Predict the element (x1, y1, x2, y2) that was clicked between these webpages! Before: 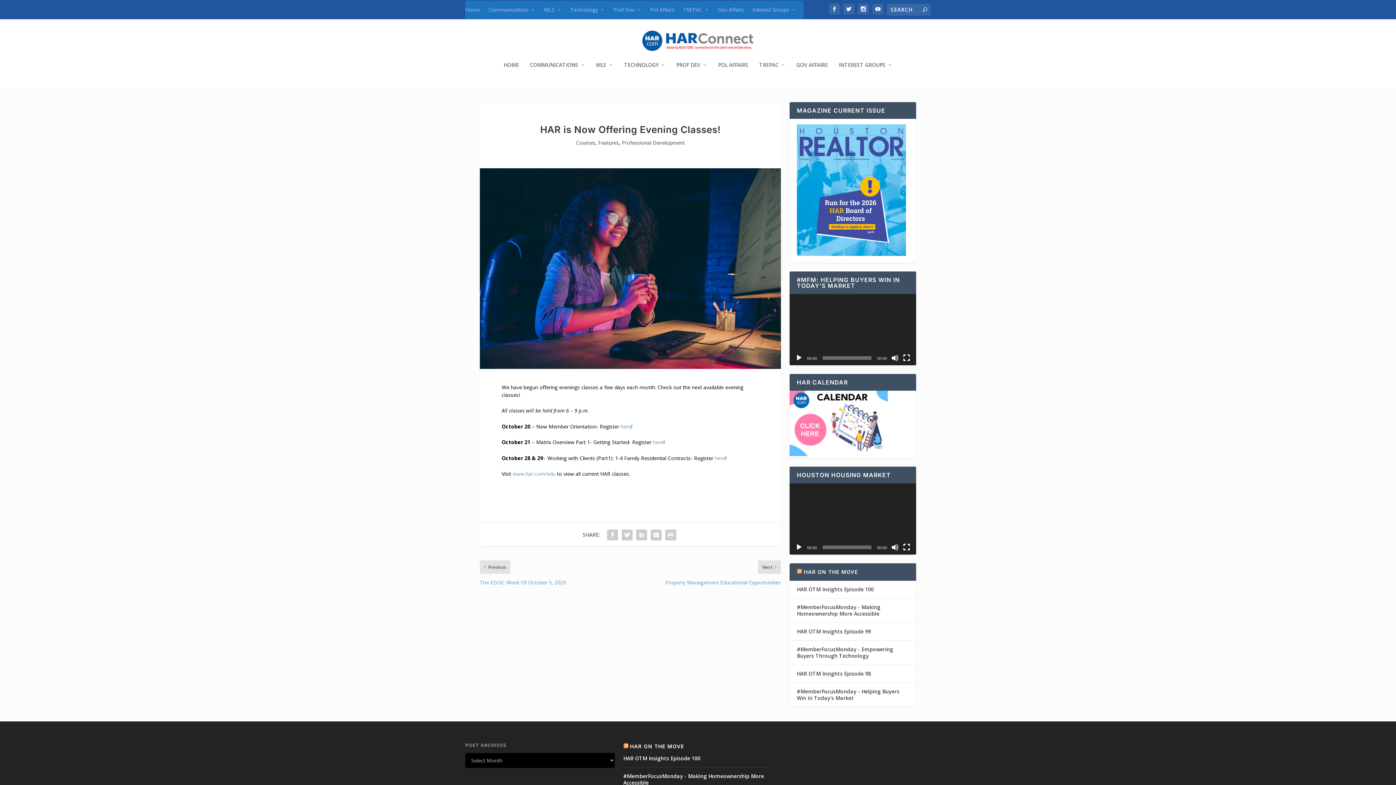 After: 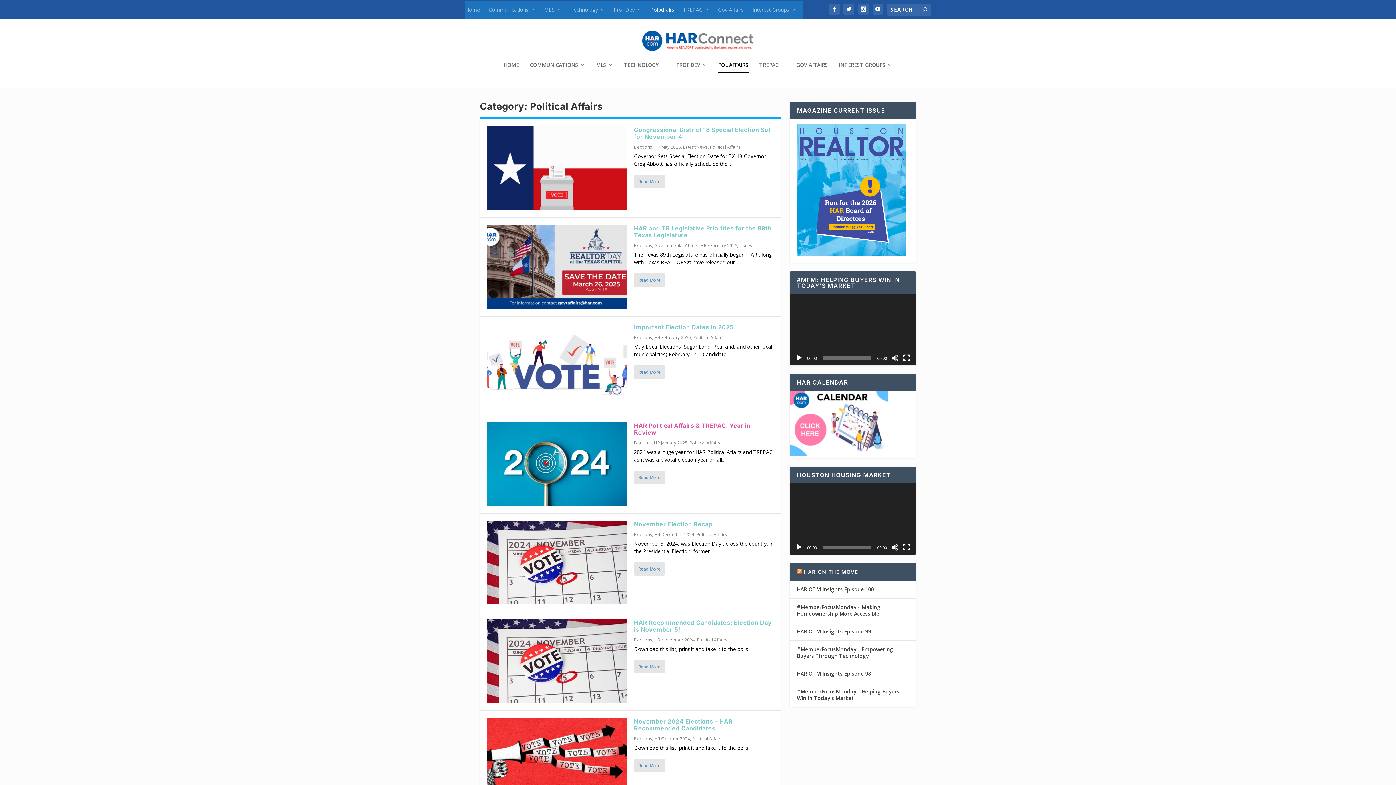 Action: label: POL AFFAIRS bbox: (718, 62, 748, 87)